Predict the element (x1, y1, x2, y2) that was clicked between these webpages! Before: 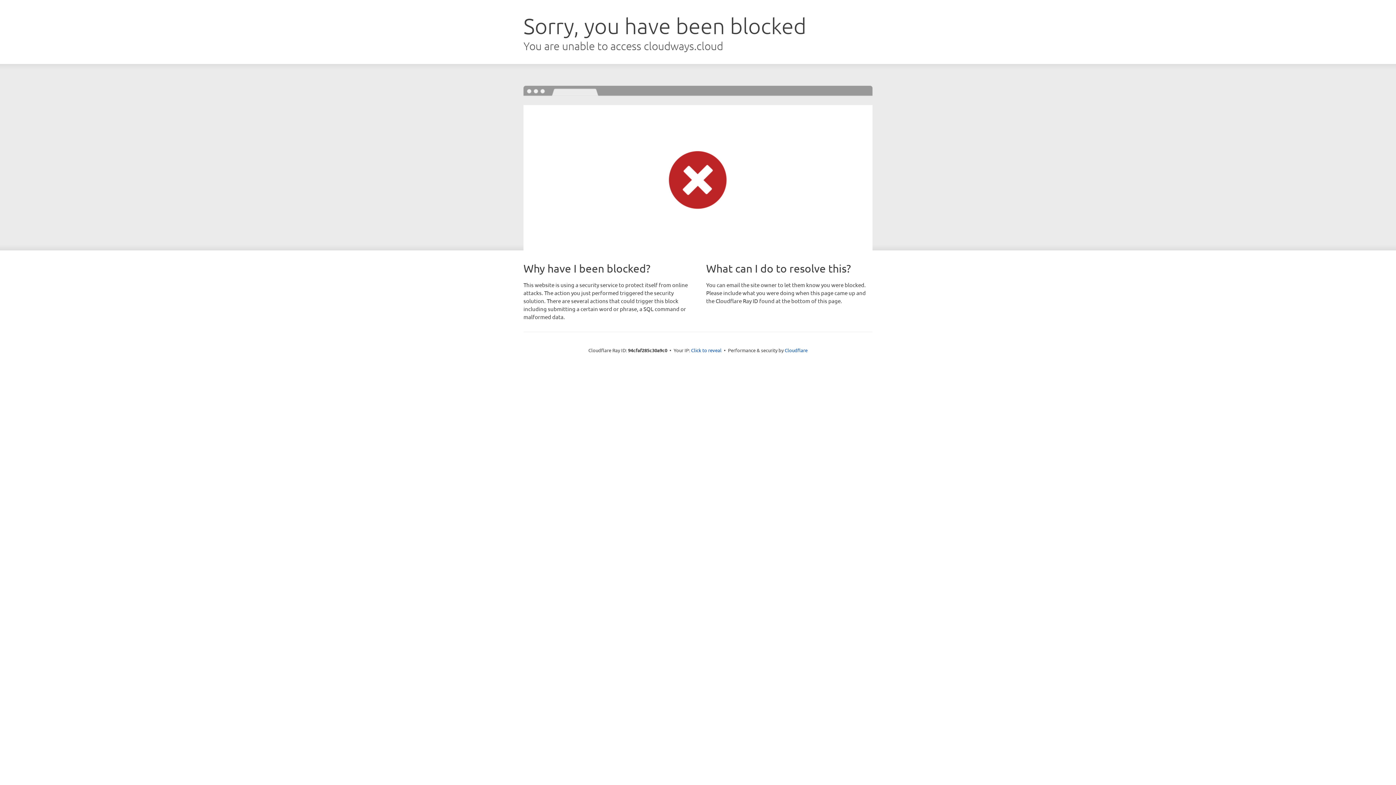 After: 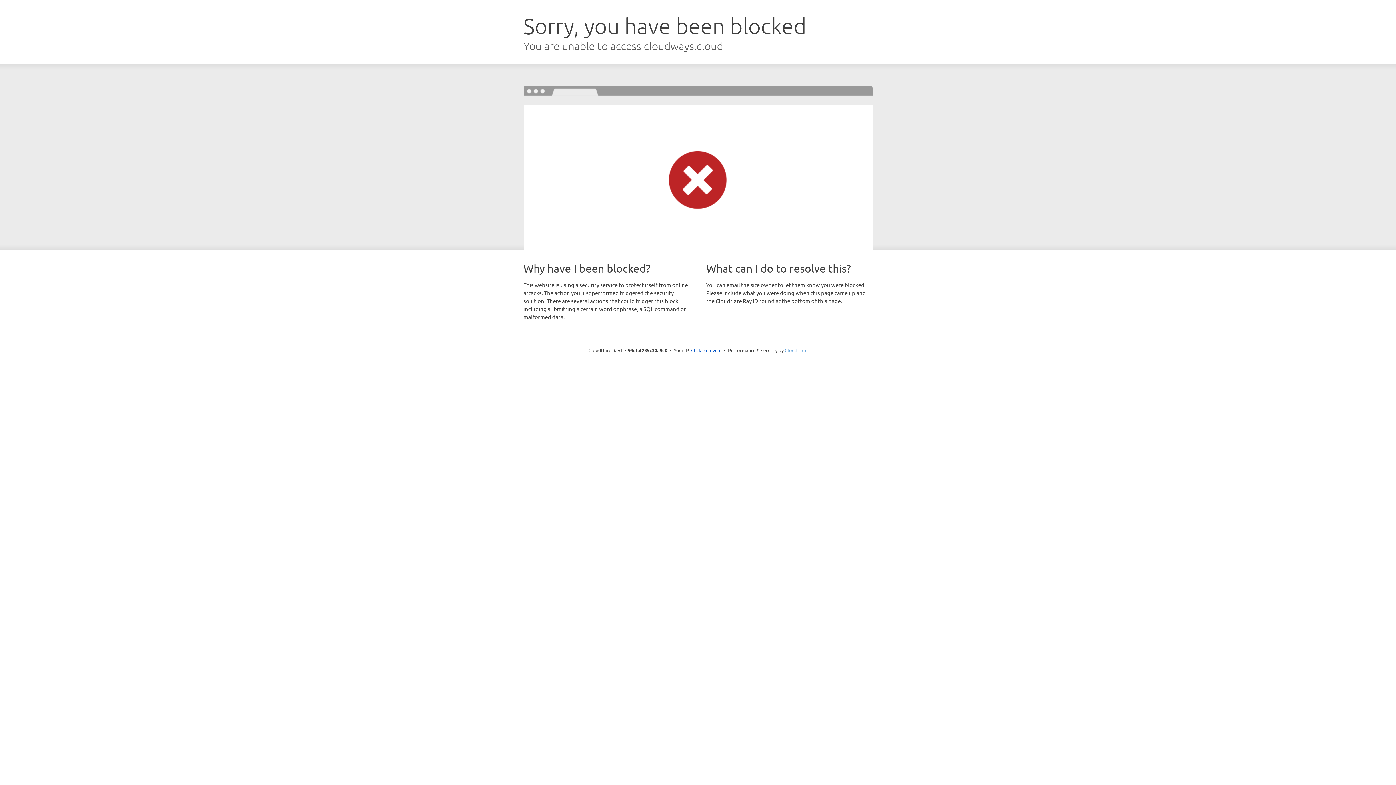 Action: label: Cloudflare bbox: (784, 347, 807, 353)